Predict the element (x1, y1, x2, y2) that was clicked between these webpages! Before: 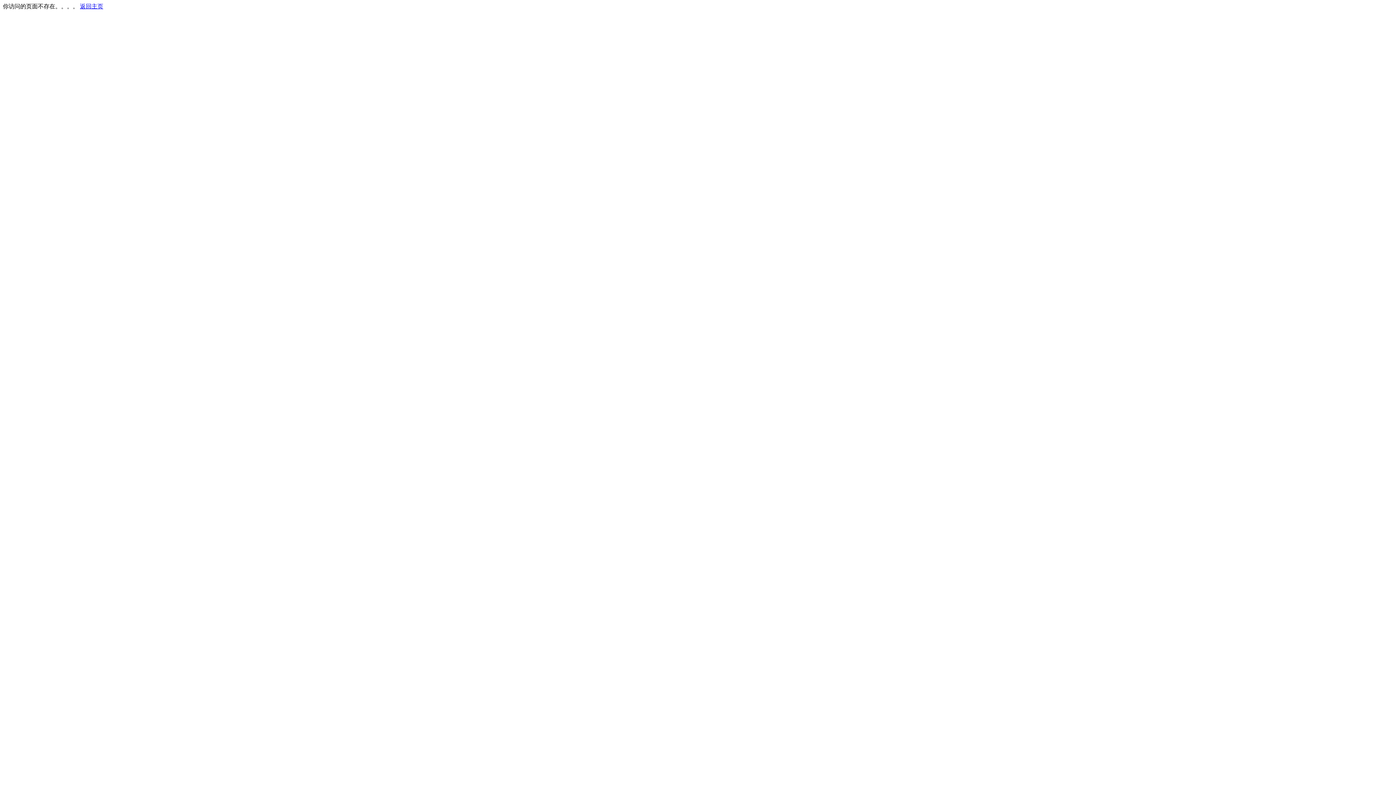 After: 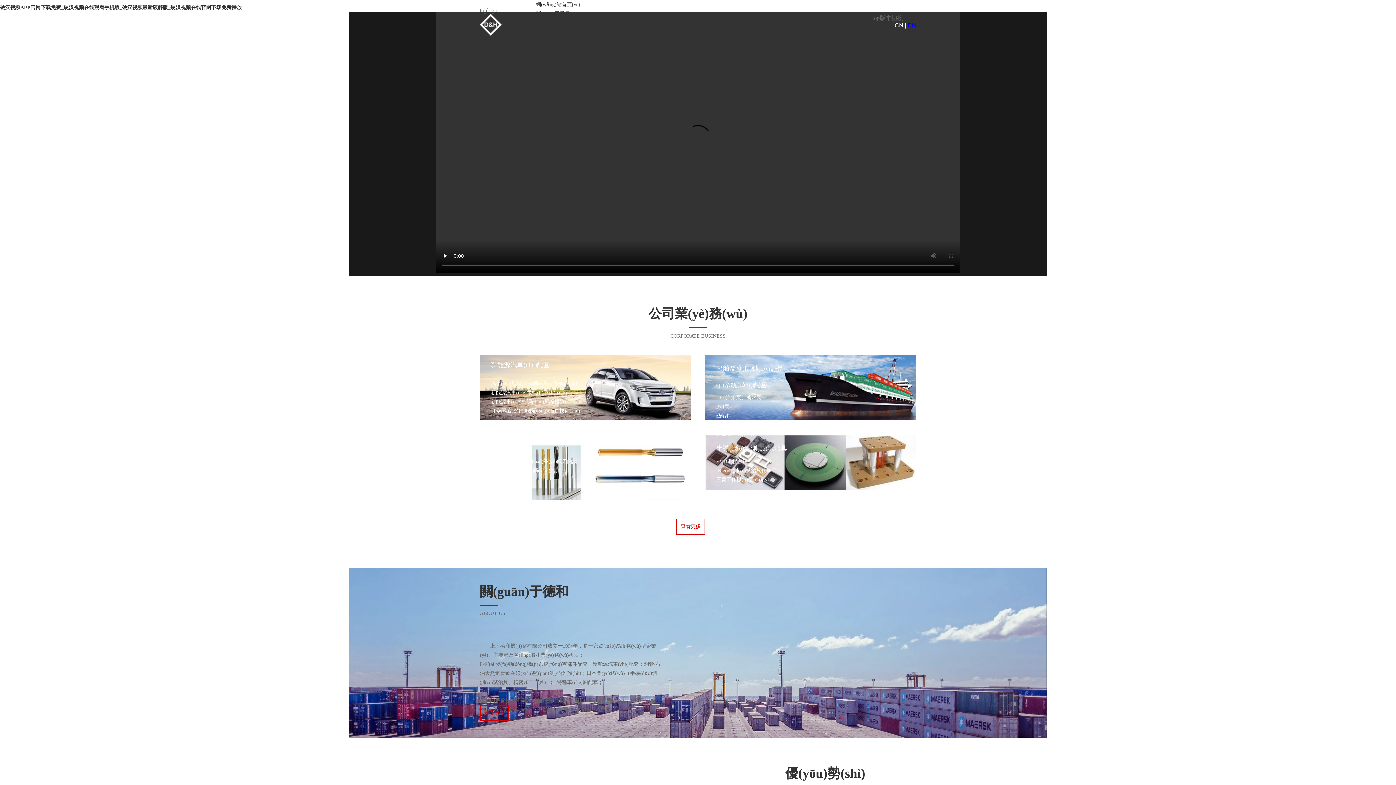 Action: label: 返回主页 bbox: (80, 3, 103, 9)